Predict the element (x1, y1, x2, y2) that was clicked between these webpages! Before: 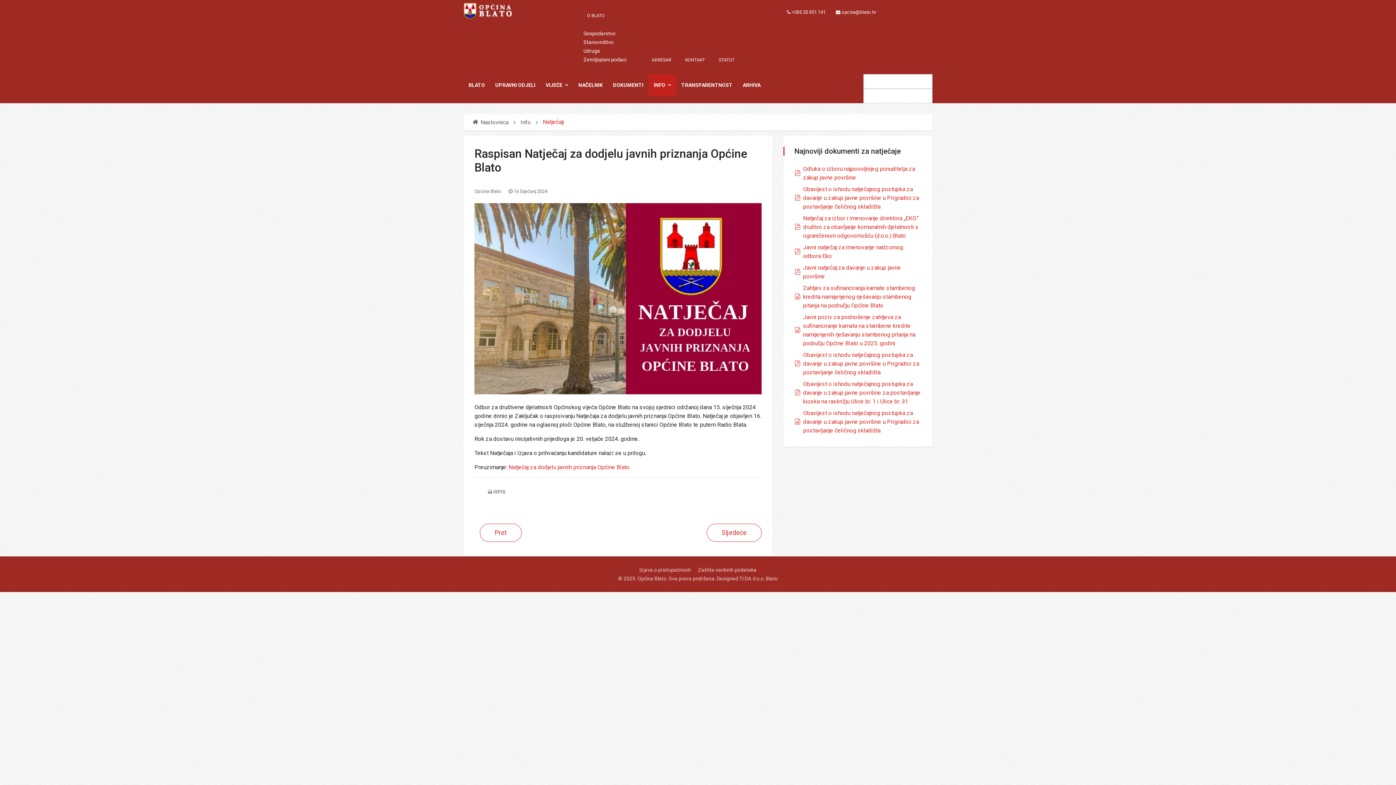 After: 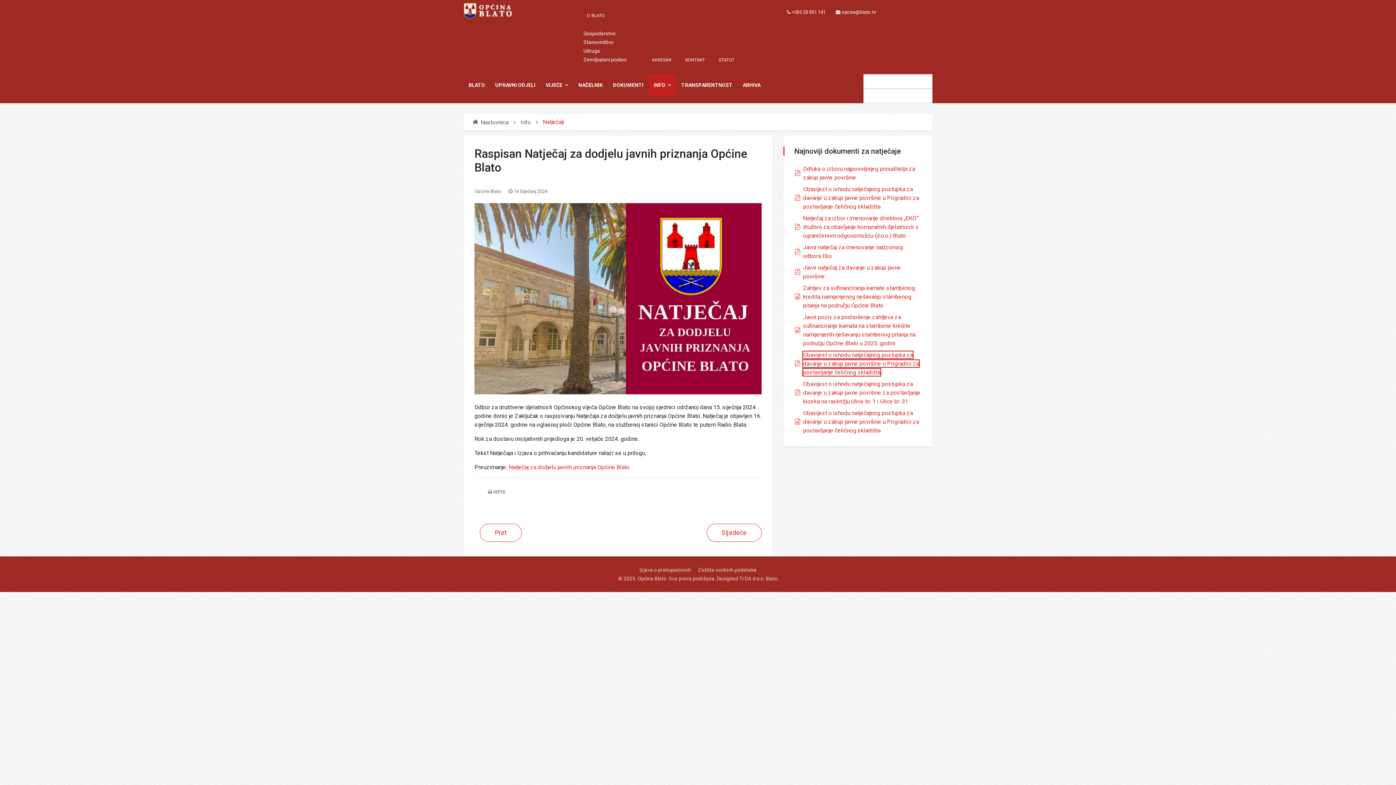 Action: bbox: (803, 351, 919, 376) label: Obavijest o ishodu natječajnog postupka za davanje u zakup javne površine u Prigradici za postavljanje čeličnog skladišta